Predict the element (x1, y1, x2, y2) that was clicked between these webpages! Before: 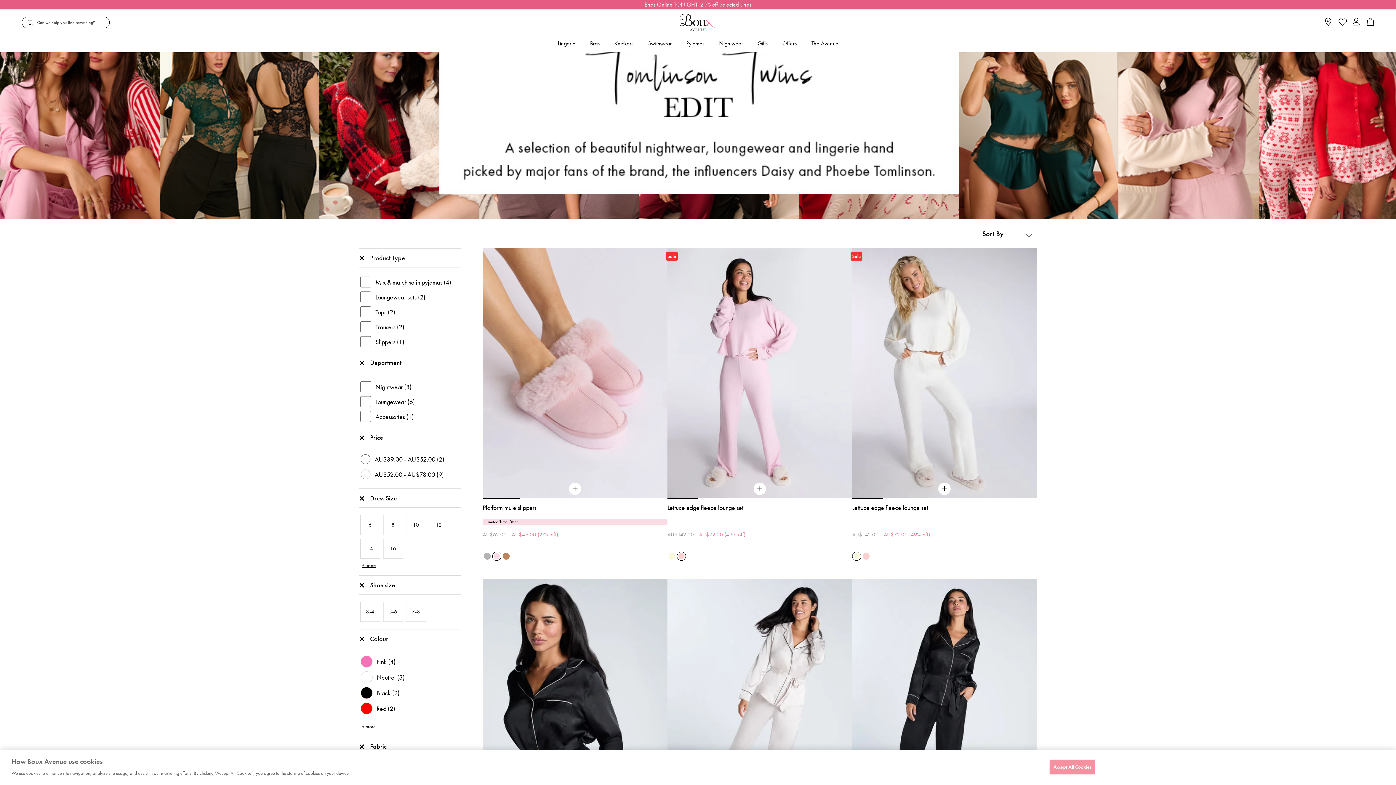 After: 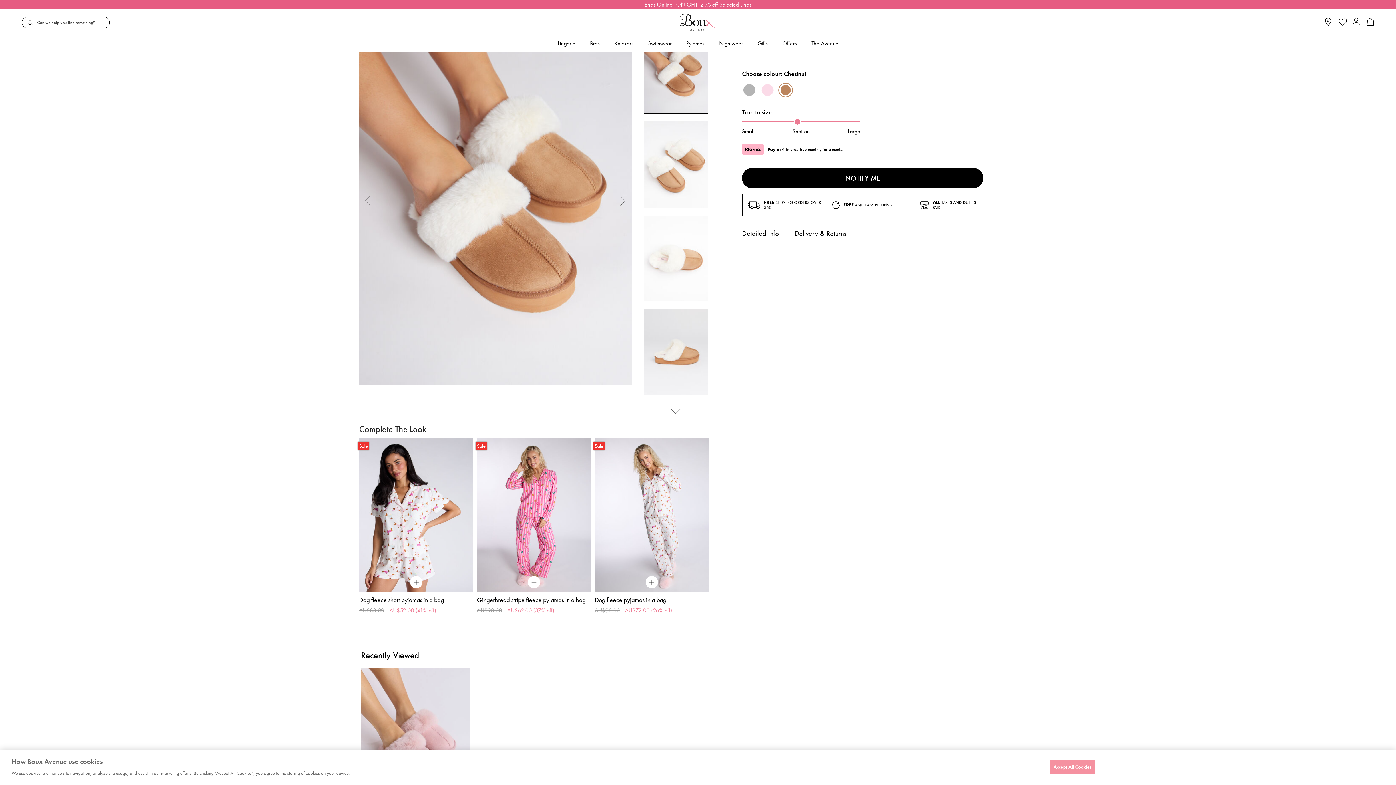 Action: bbox: (501, 551, 510, 560)